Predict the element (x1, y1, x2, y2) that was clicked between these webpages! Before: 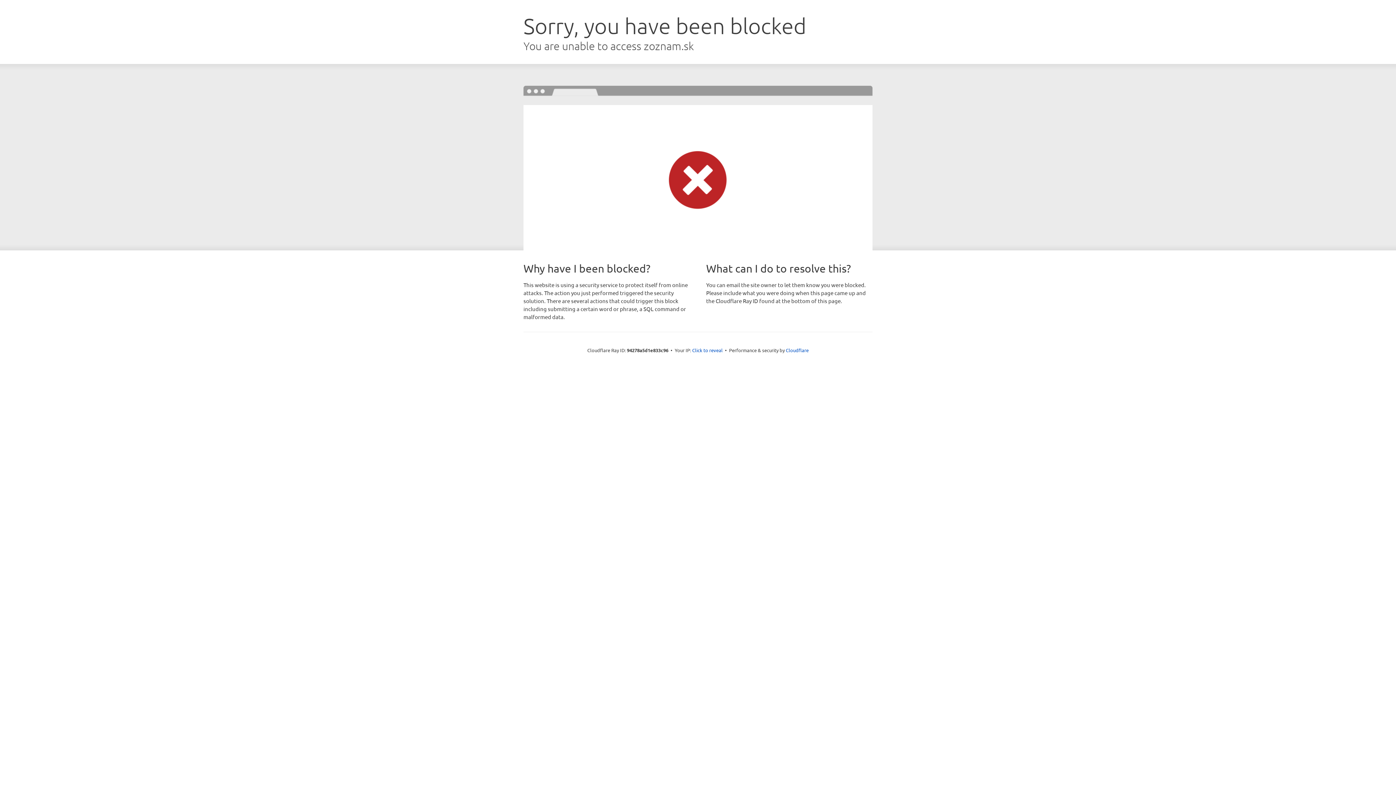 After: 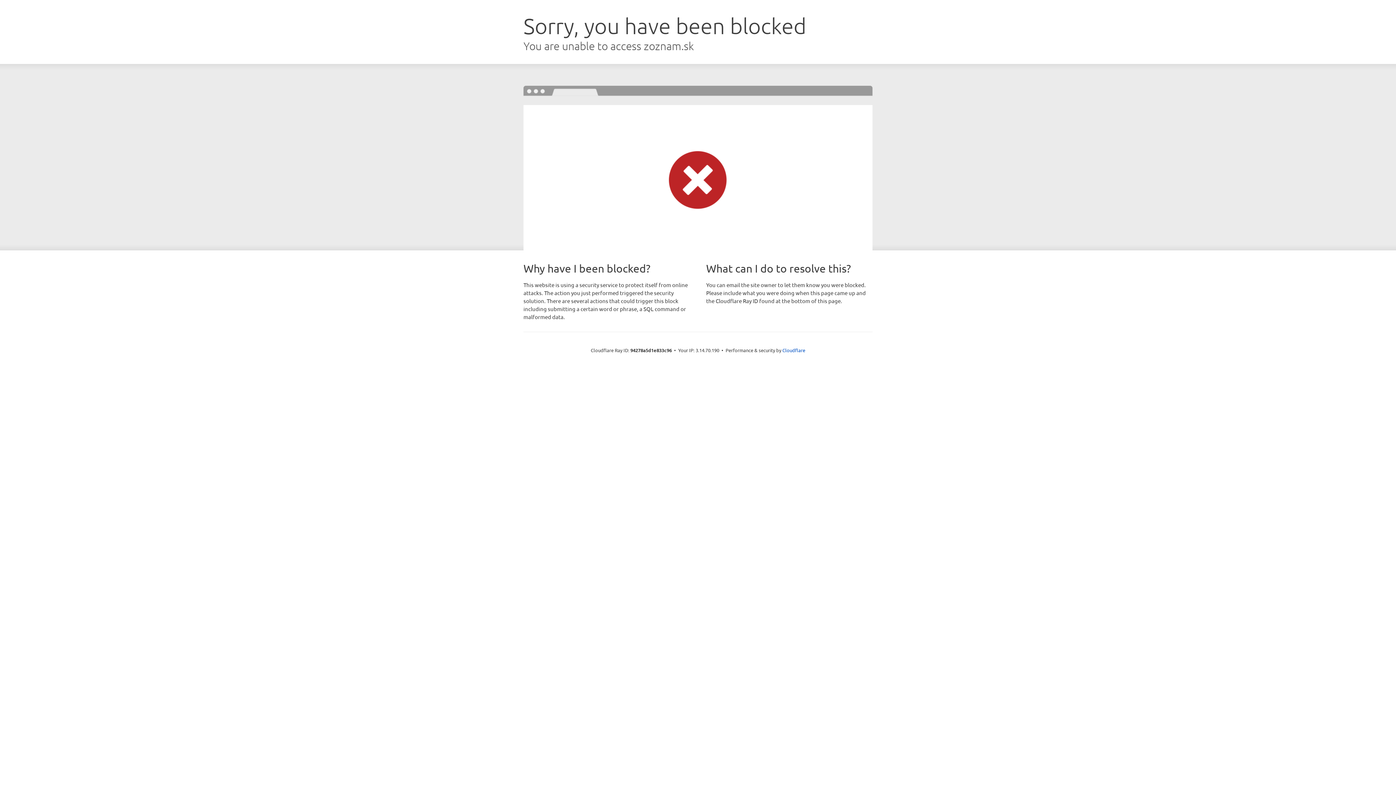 Action: bbox: (692, 346, 722, 353) label: Click to reveal